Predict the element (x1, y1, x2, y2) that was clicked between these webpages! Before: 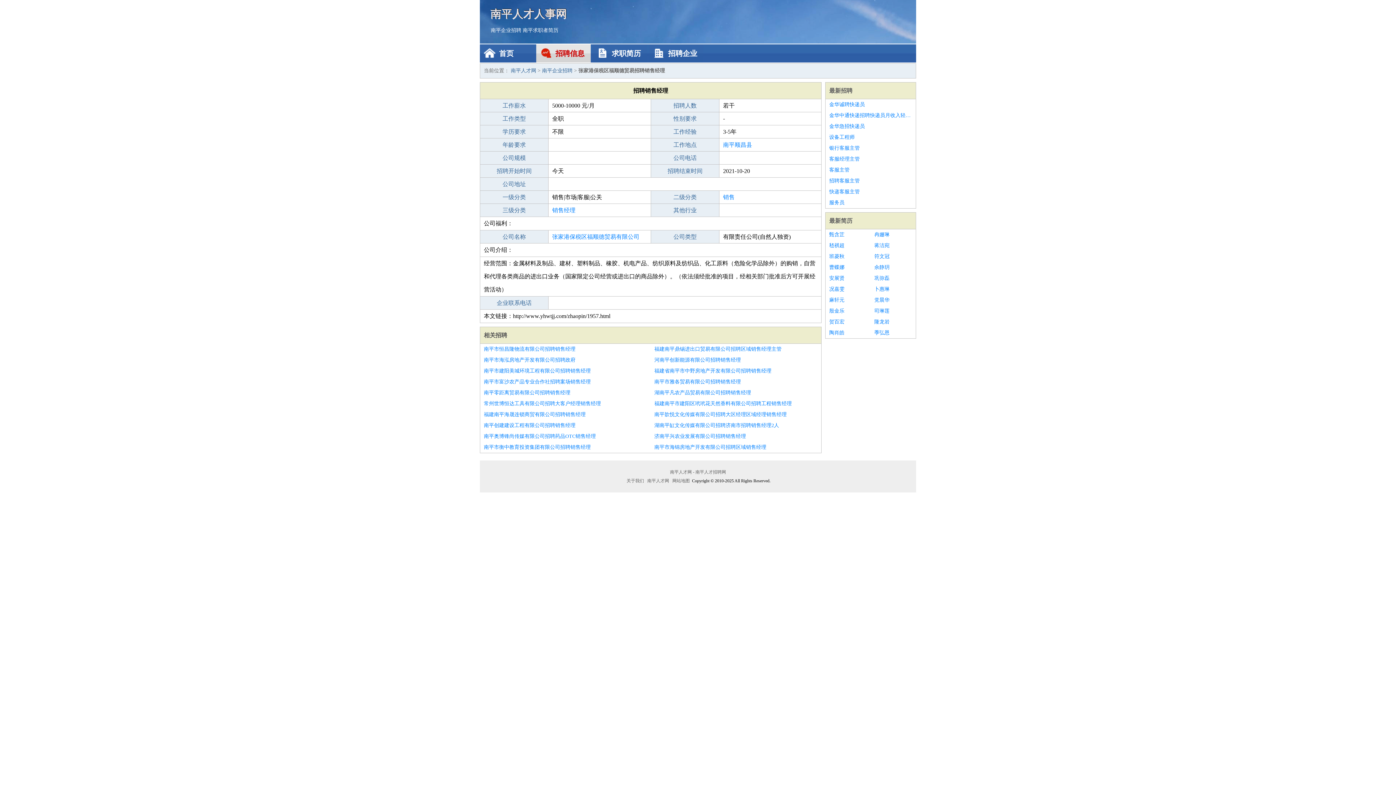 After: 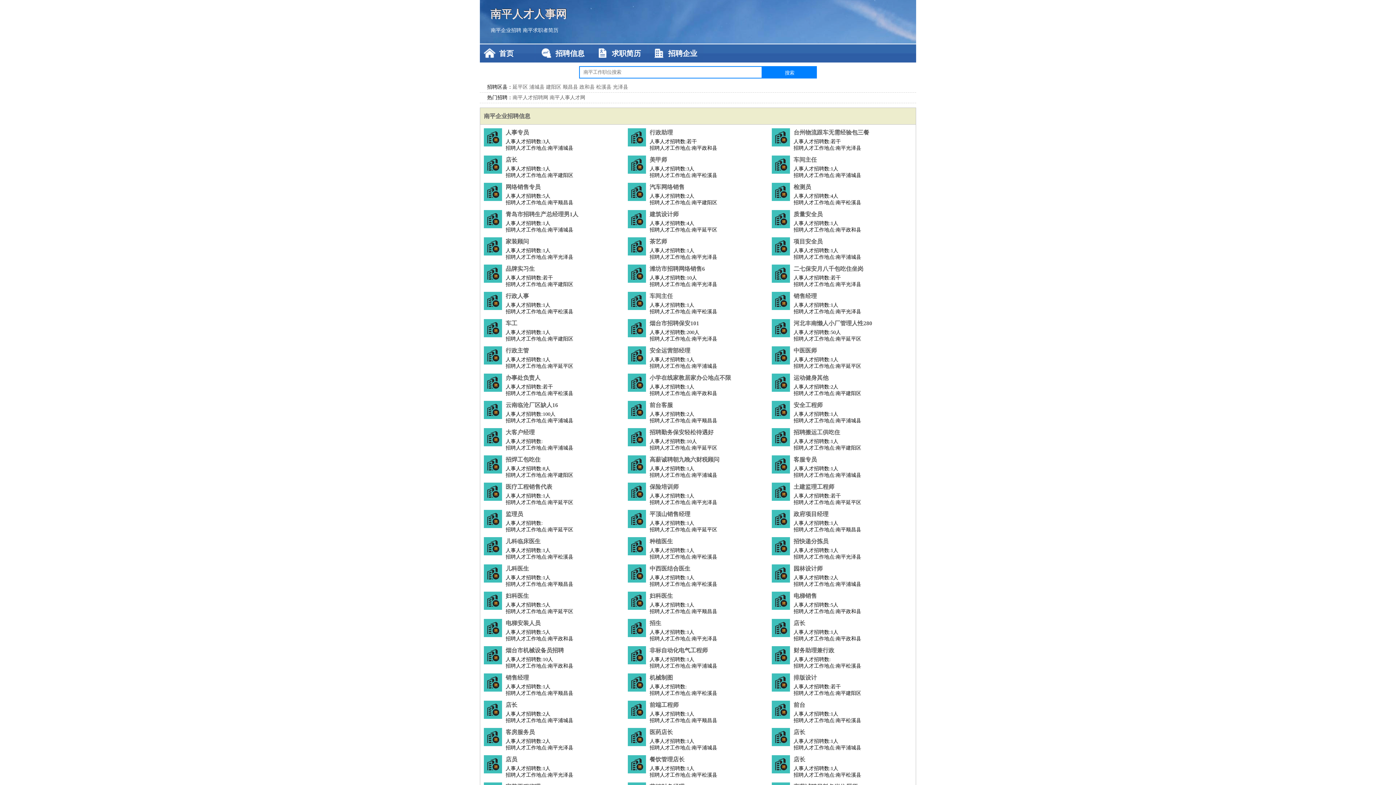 Action: bbox: (669, 469, 727, 474) label: 南平人才网 - 南平人才招聘网